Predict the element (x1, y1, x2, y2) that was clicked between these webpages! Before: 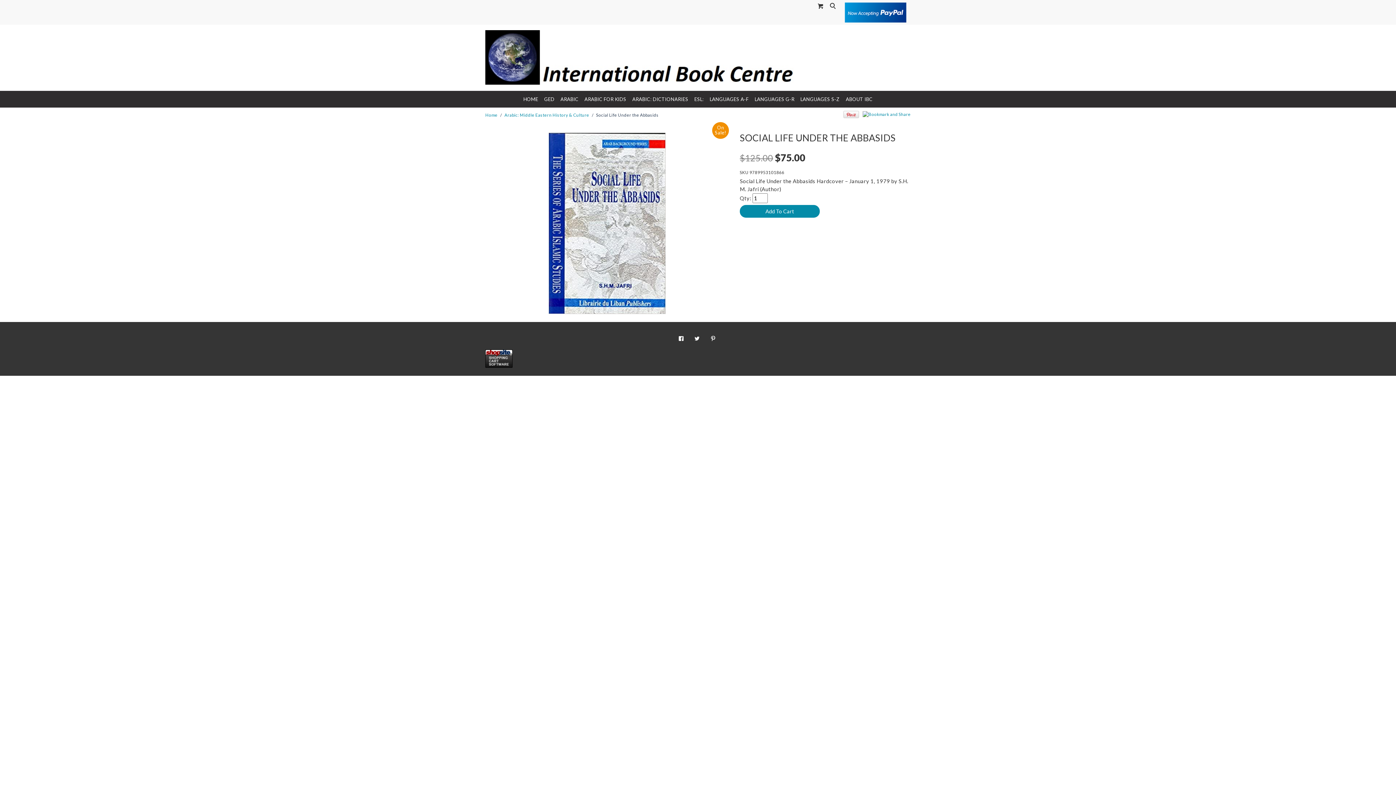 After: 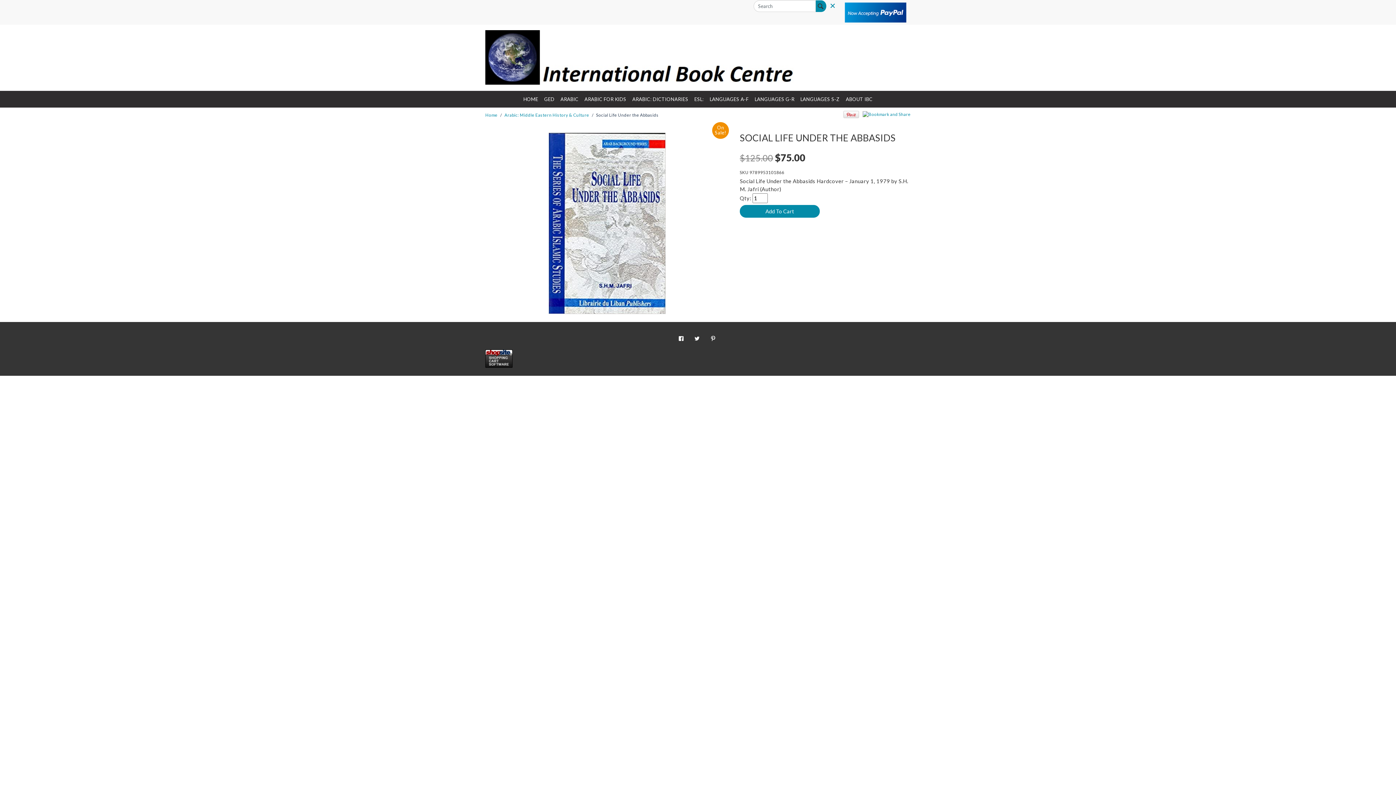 Action: label: Search bbox: (826, 2, 841, 10)